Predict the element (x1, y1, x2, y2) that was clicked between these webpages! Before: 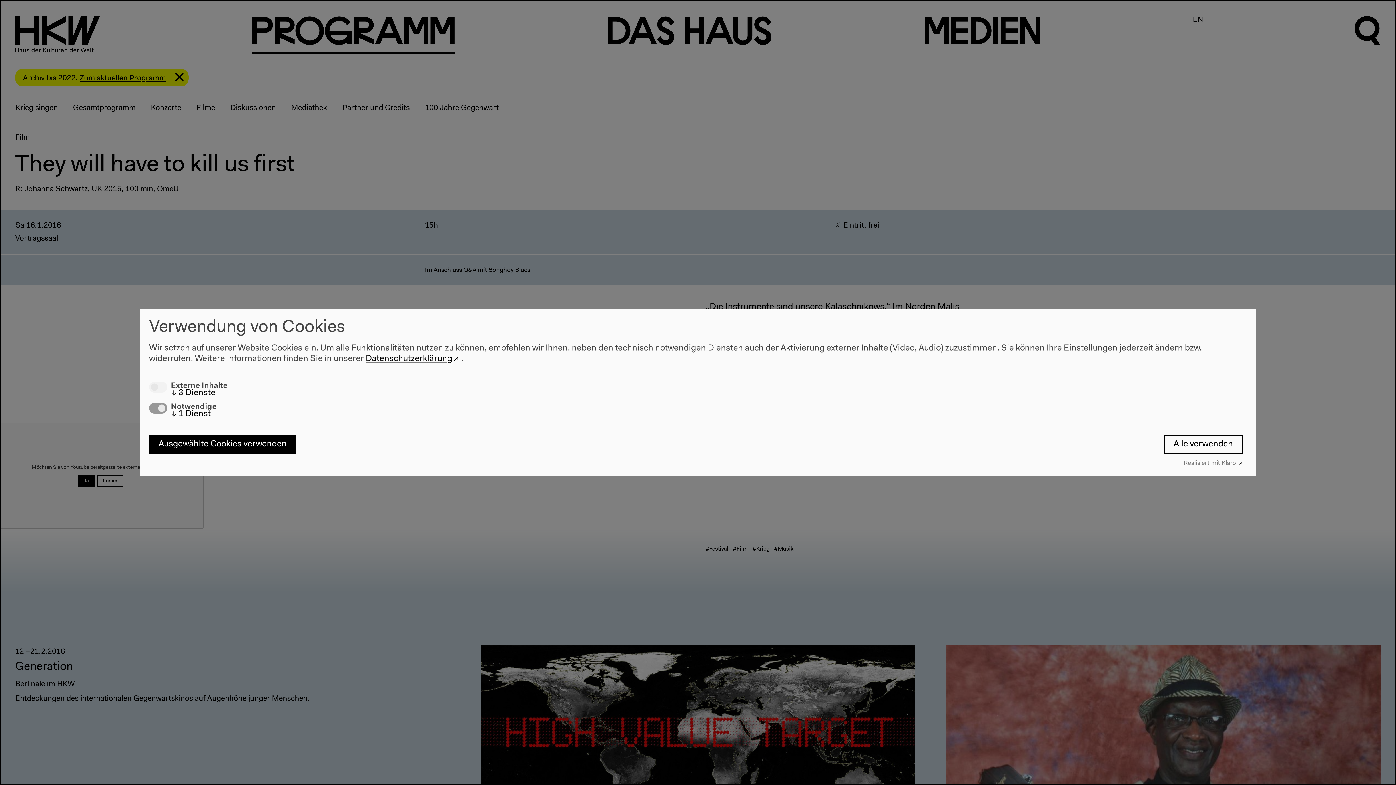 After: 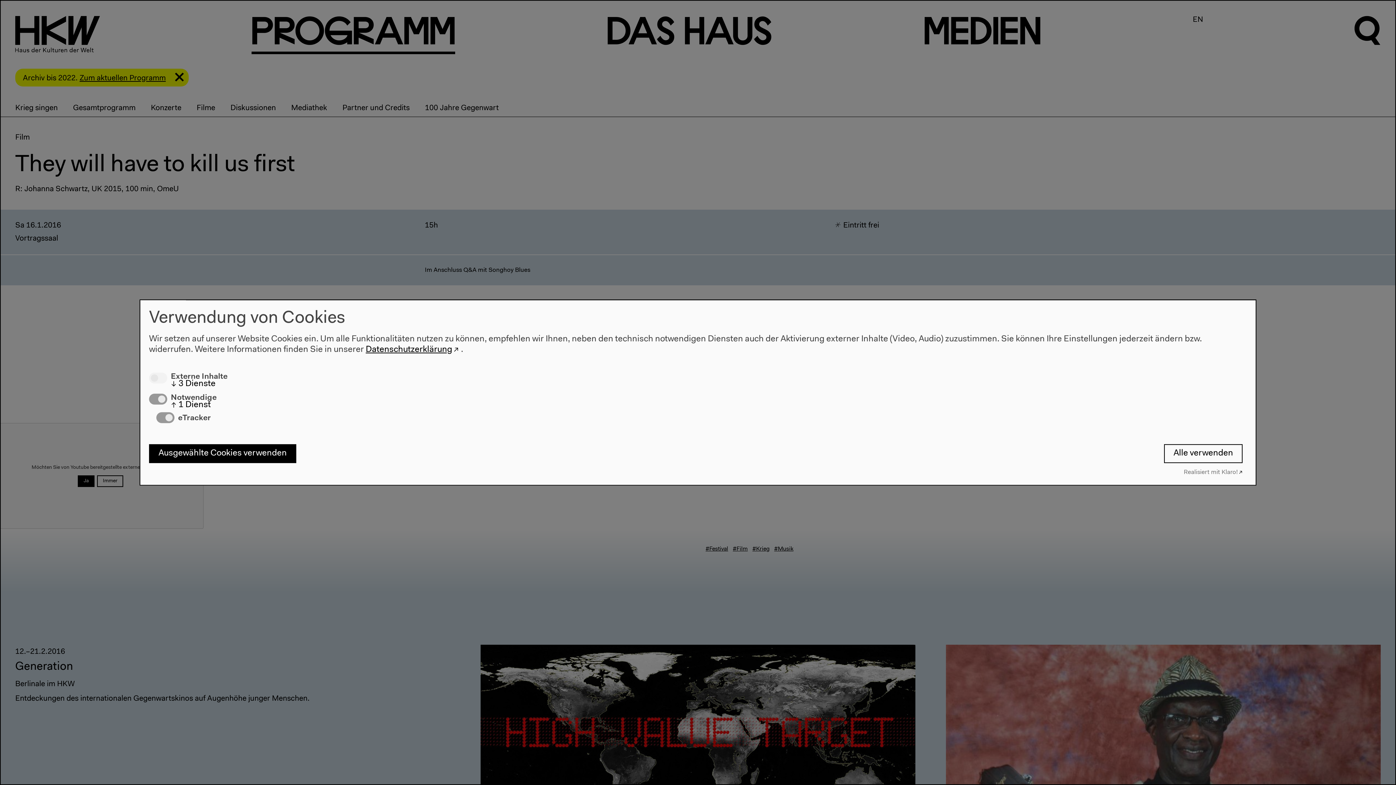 Action: label: ↓ 1 Dienst bbox: (170, 409, 210, 418)